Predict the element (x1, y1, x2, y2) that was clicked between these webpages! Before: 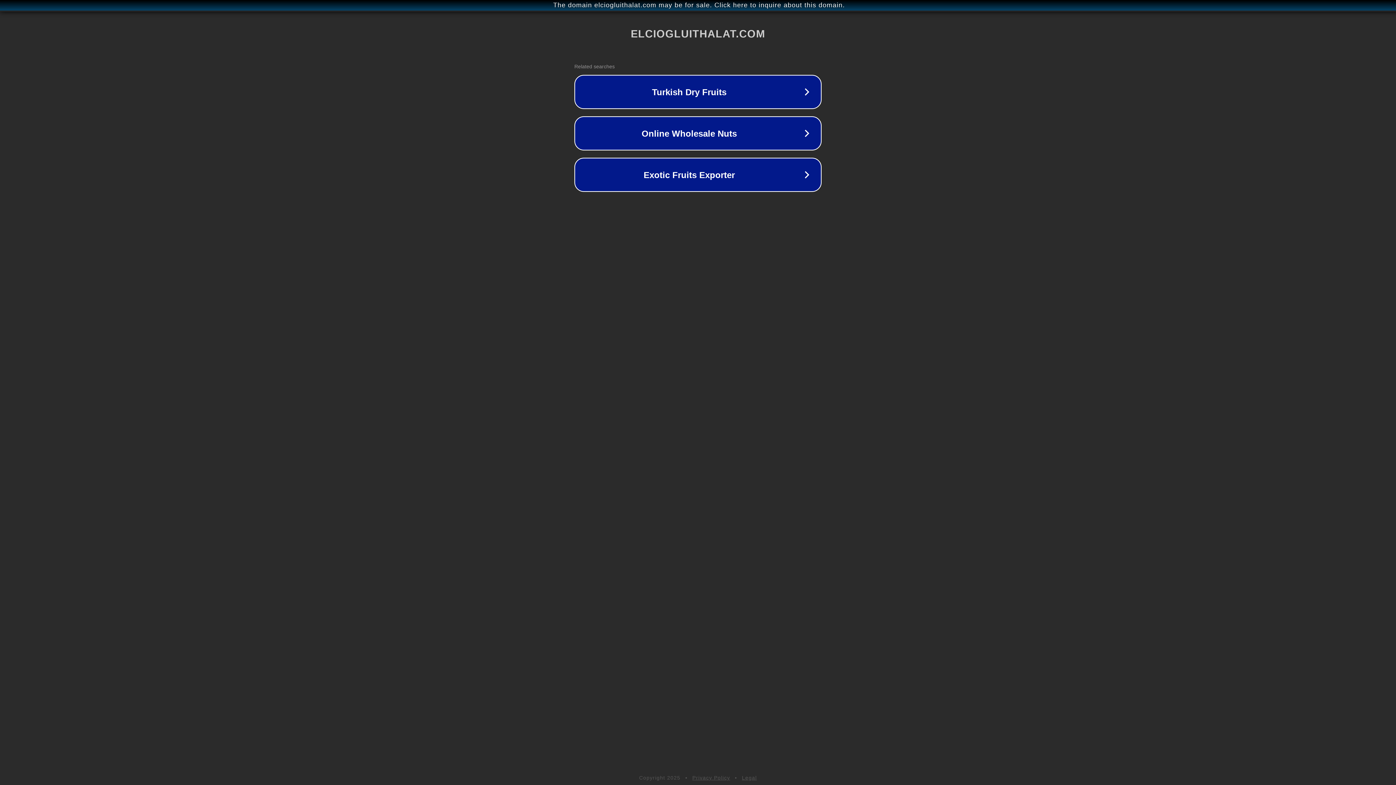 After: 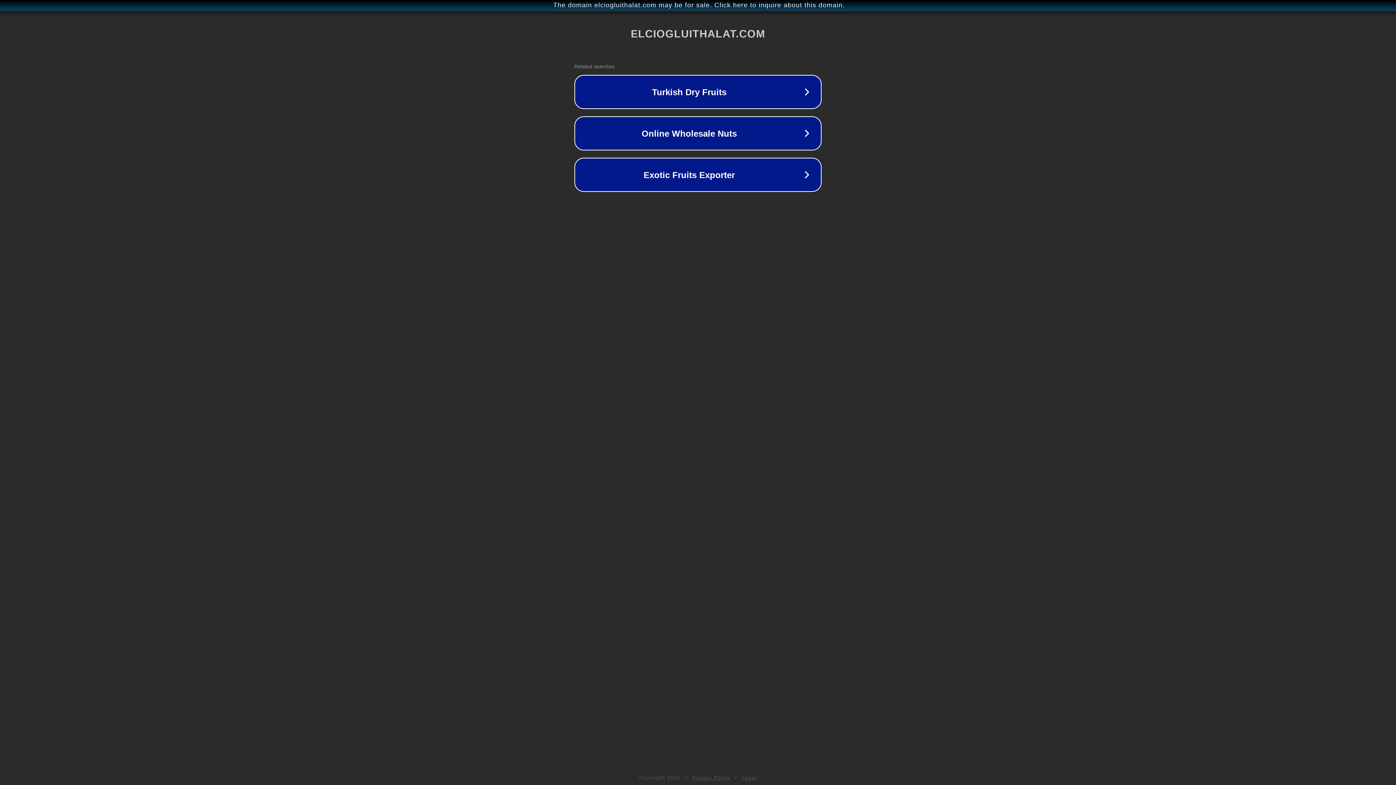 Action: bbox: (692, 775, 730, 781) label: Privacy Policy